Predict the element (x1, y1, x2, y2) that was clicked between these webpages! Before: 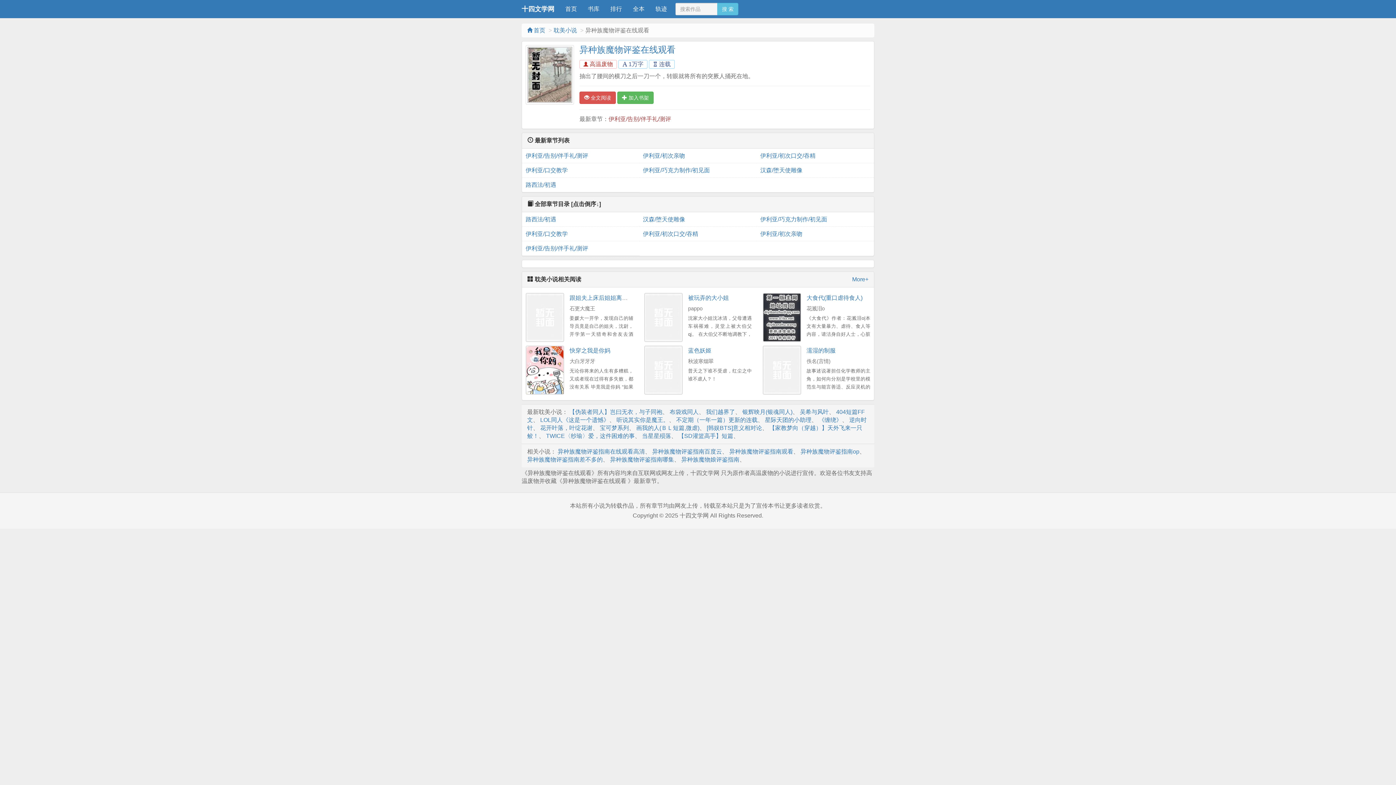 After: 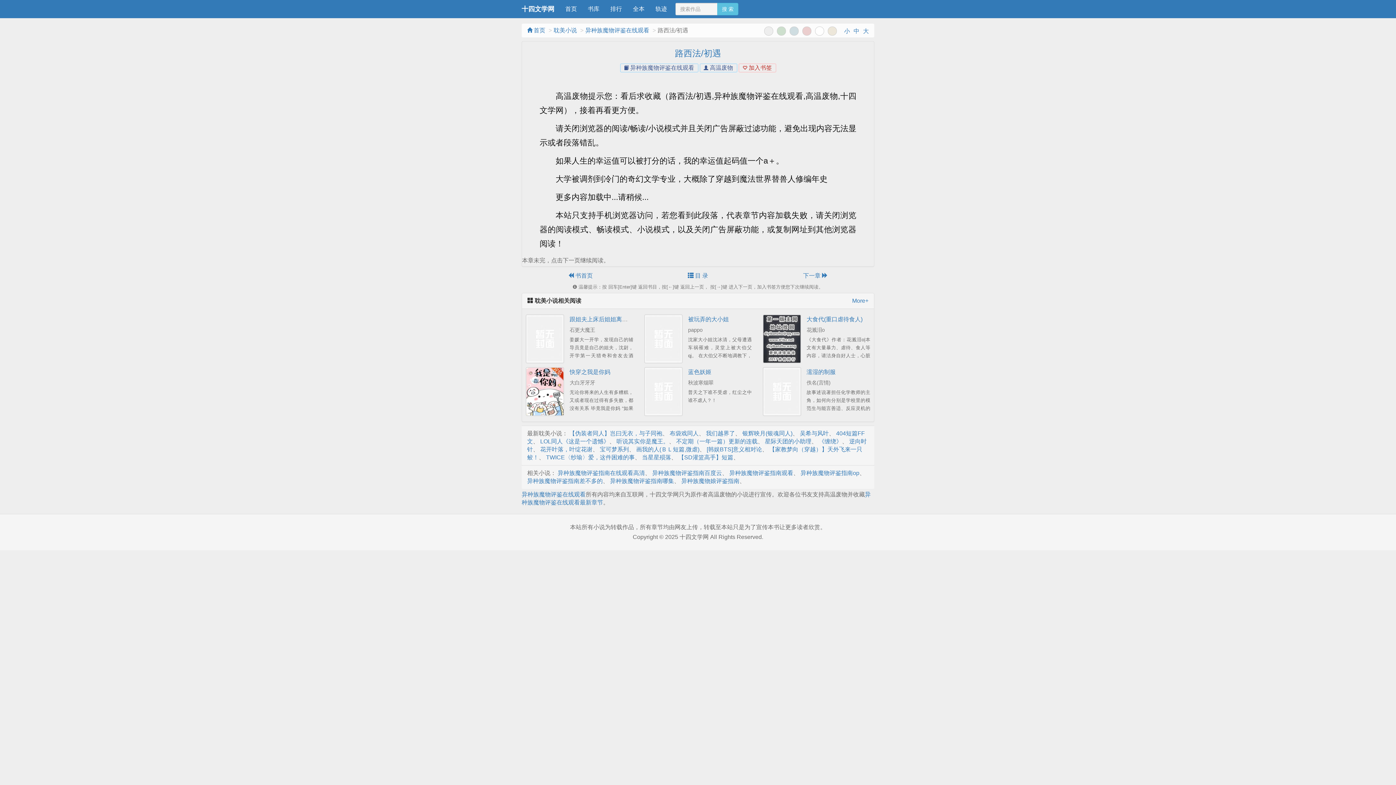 Action: bbox: (579, 91, 615, 104) label:  全文阅读